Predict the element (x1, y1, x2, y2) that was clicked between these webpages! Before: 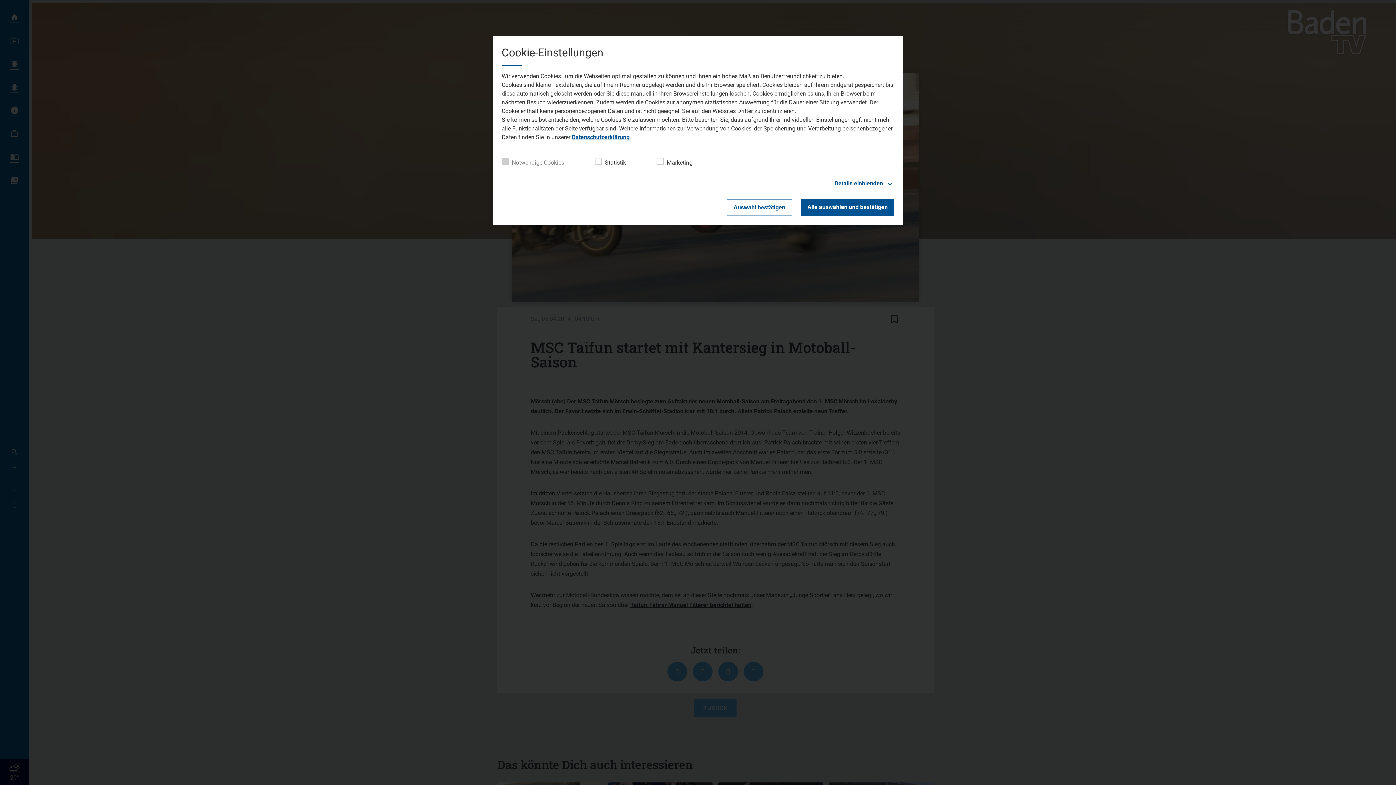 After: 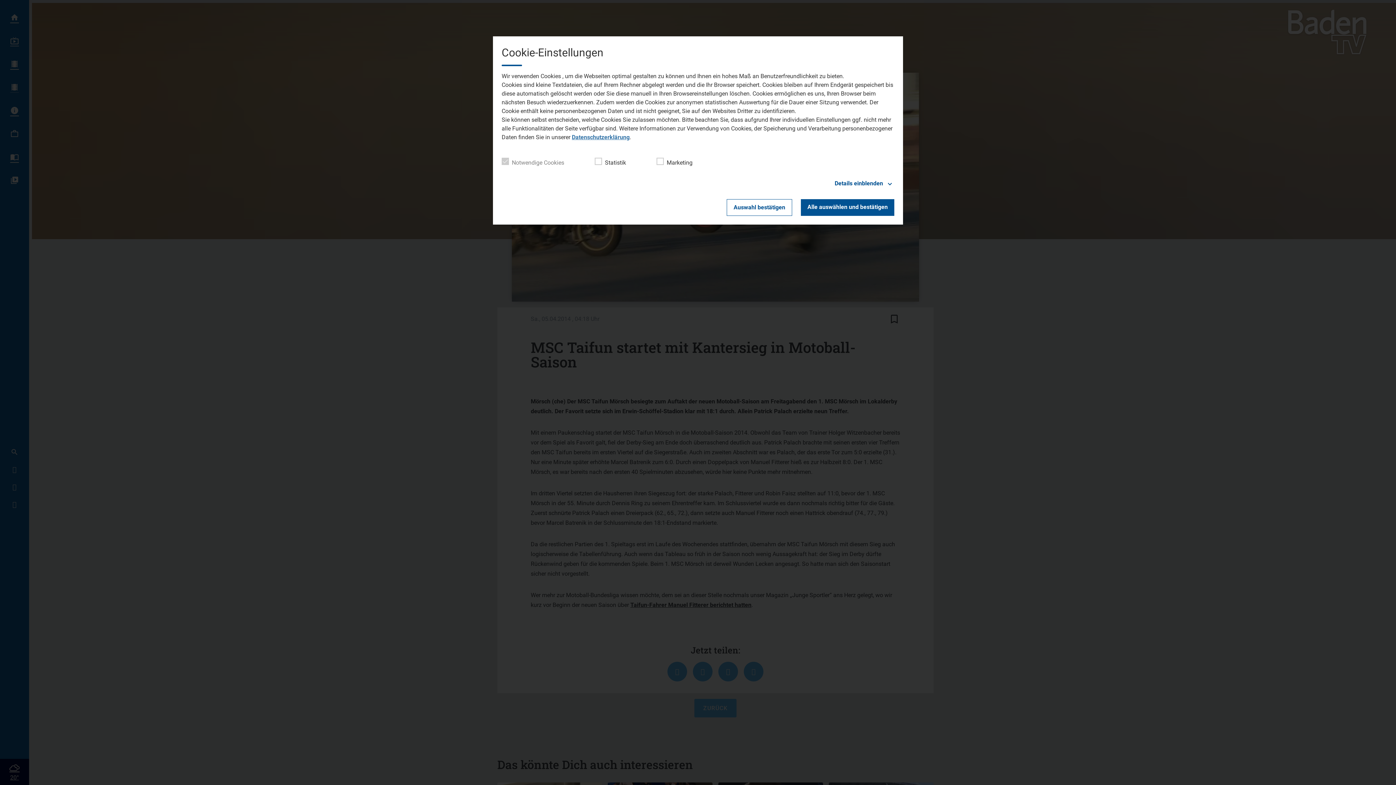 Action: bbox: (572, 133, 629, 140) label: Datenschutzerklärung